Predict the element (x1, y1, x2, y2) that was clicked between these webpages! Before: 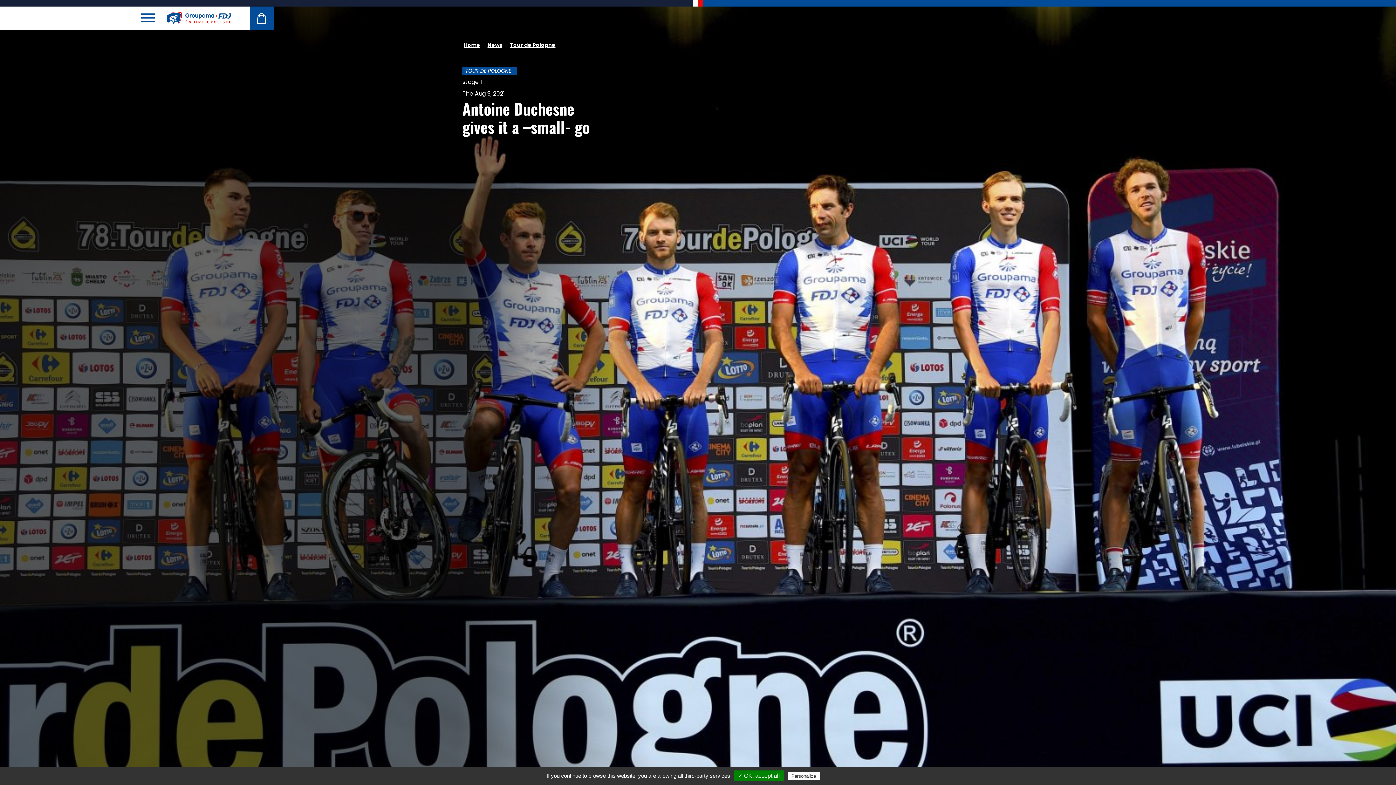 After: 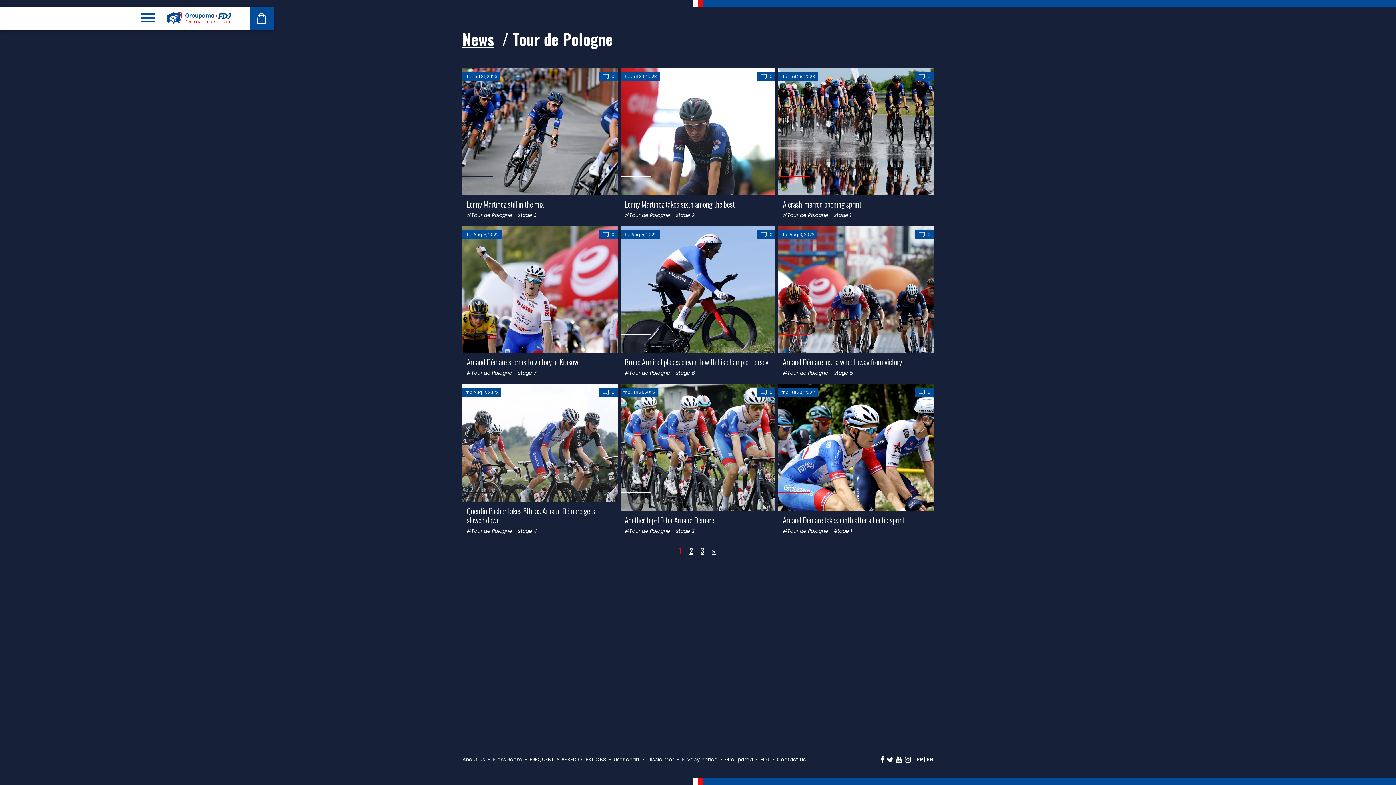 Action: label: Tour de Pologne bbox: (509, 41, 555, 48)